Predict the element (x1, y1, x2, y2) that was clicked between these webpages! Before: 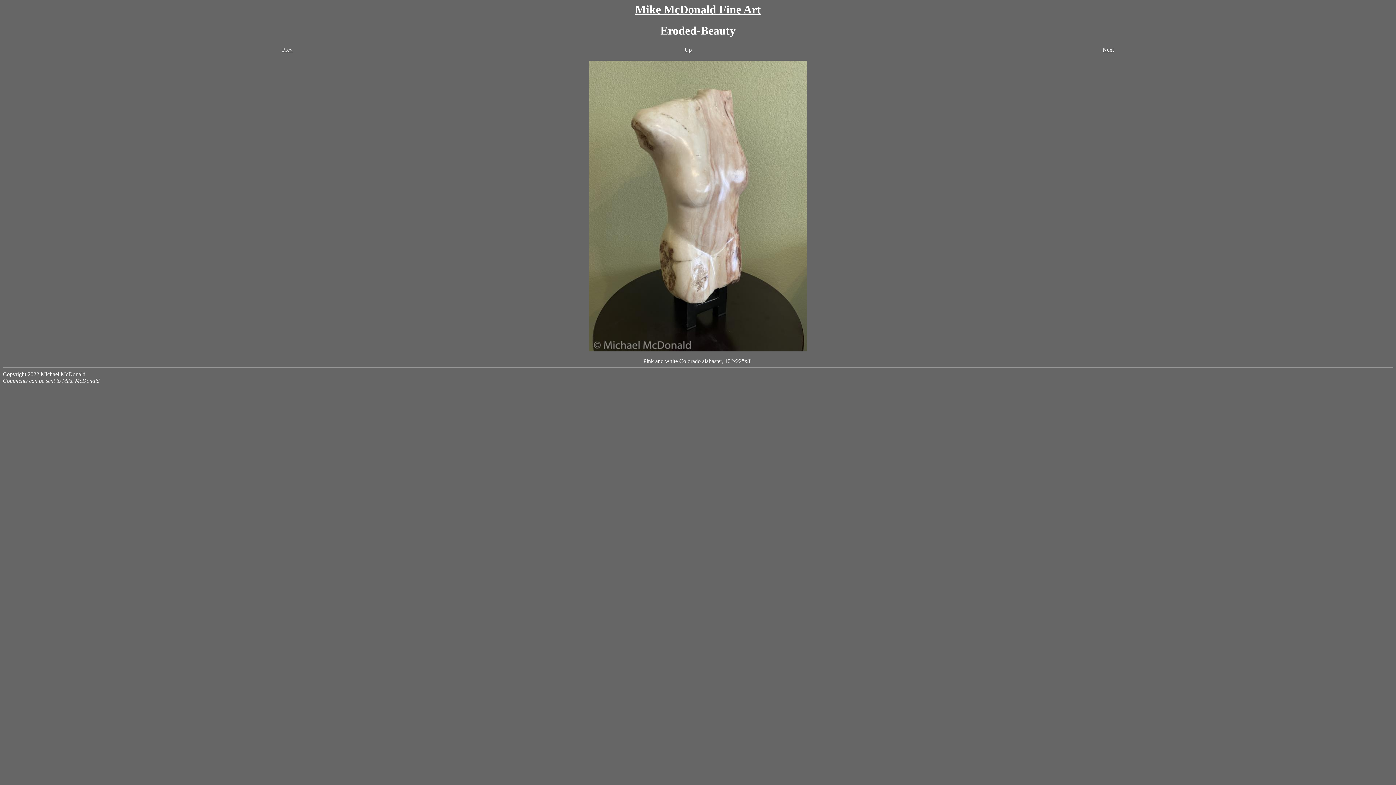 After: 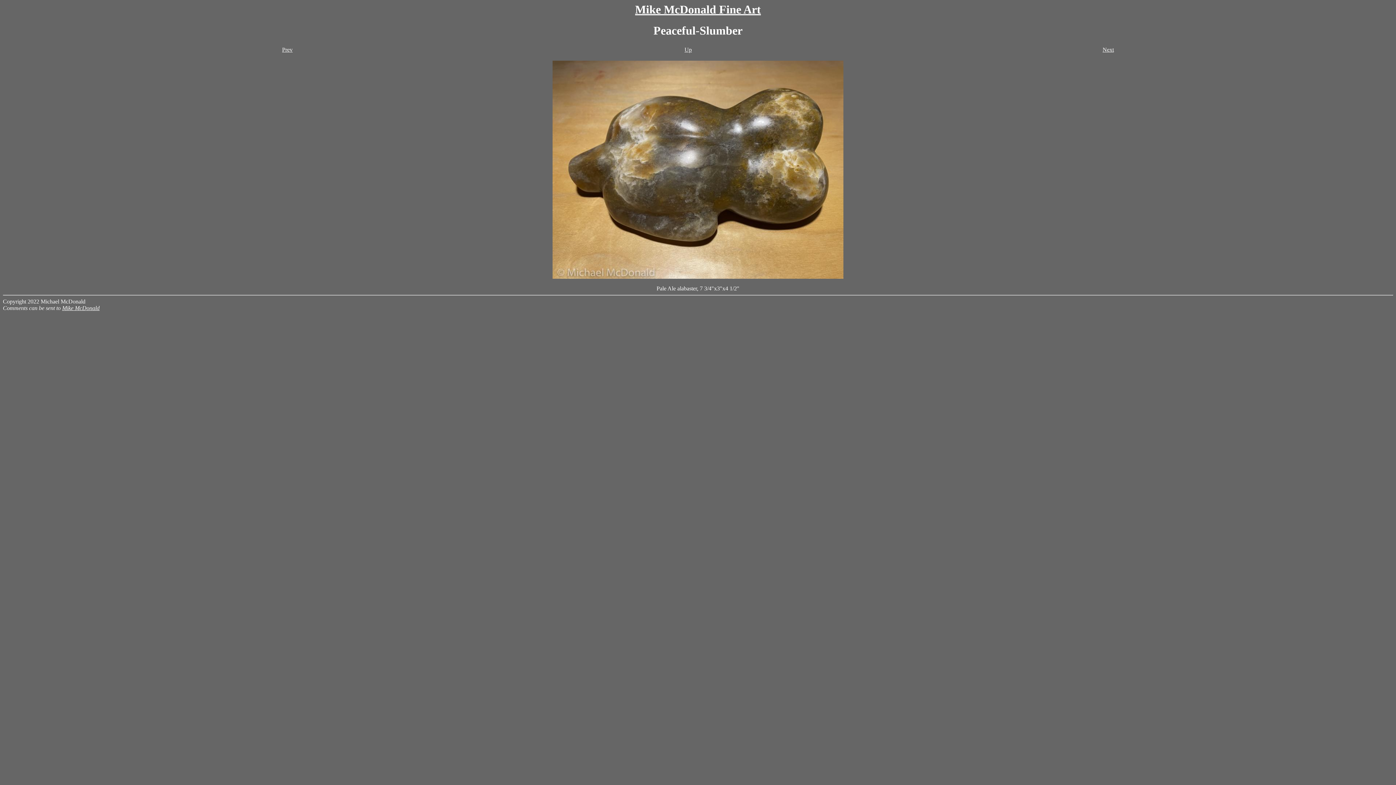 Action: label: Next bbox: (1102, 46, 1114, 52)